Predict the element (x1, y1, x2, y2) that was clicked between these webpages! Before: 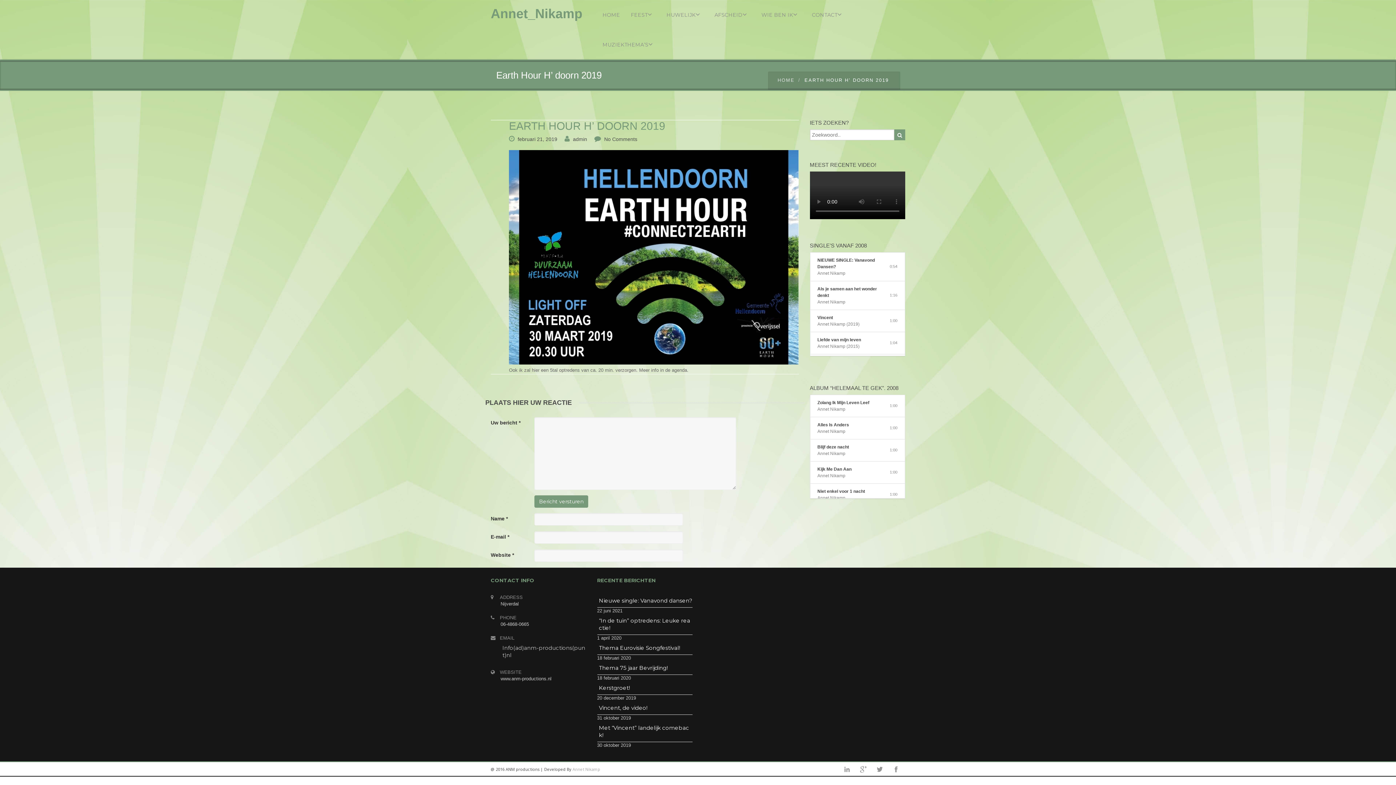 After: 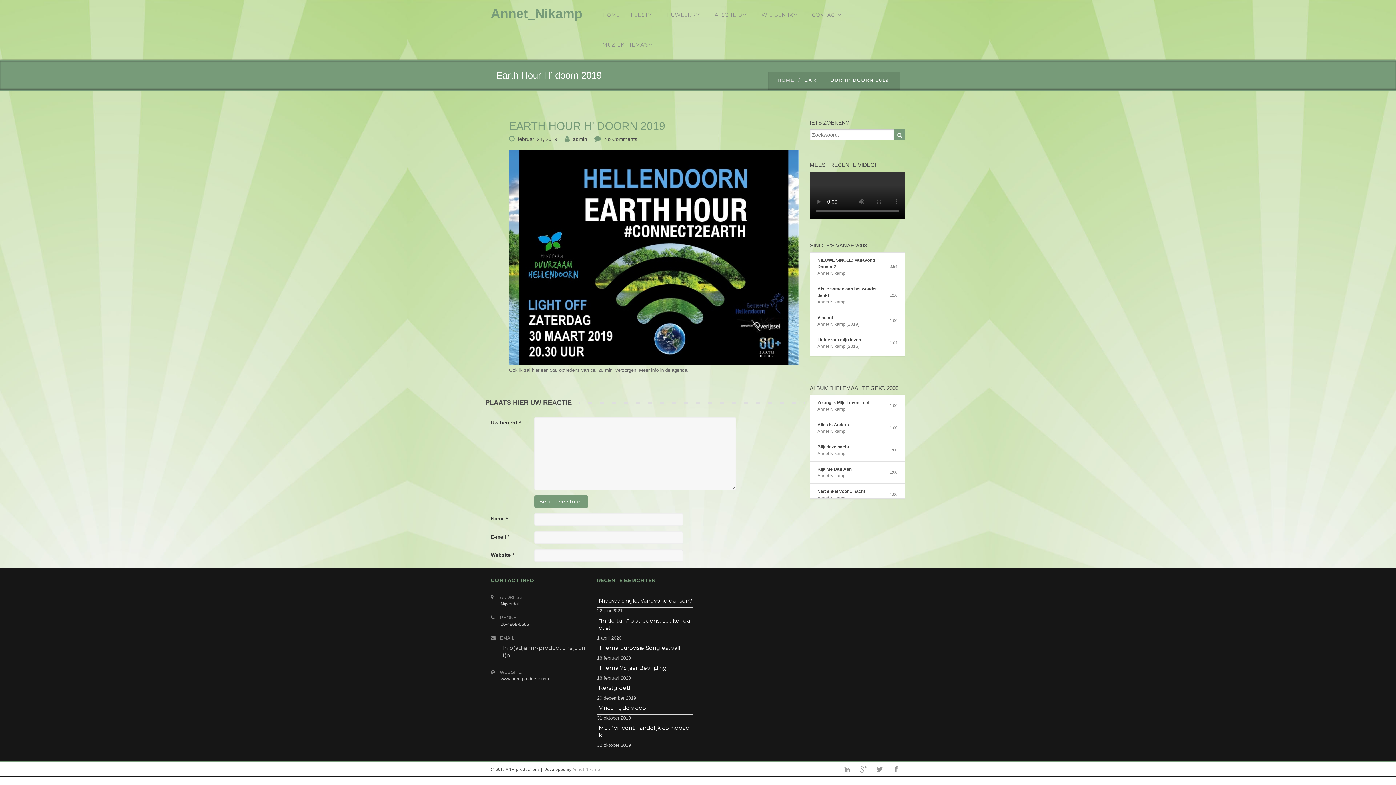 Action: label: EARTH HOUR H’ DOORN 2019 bbox: (509, 120, 665, 132)